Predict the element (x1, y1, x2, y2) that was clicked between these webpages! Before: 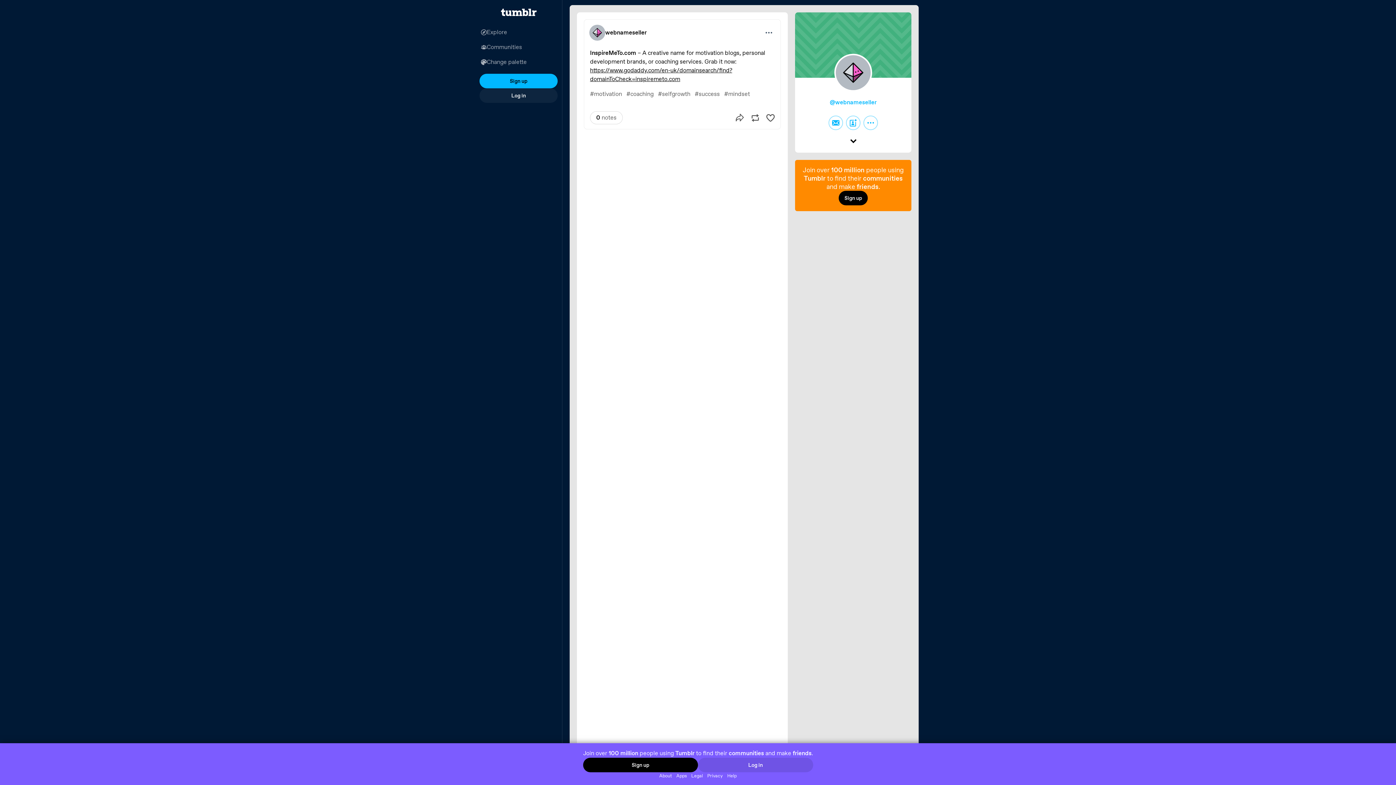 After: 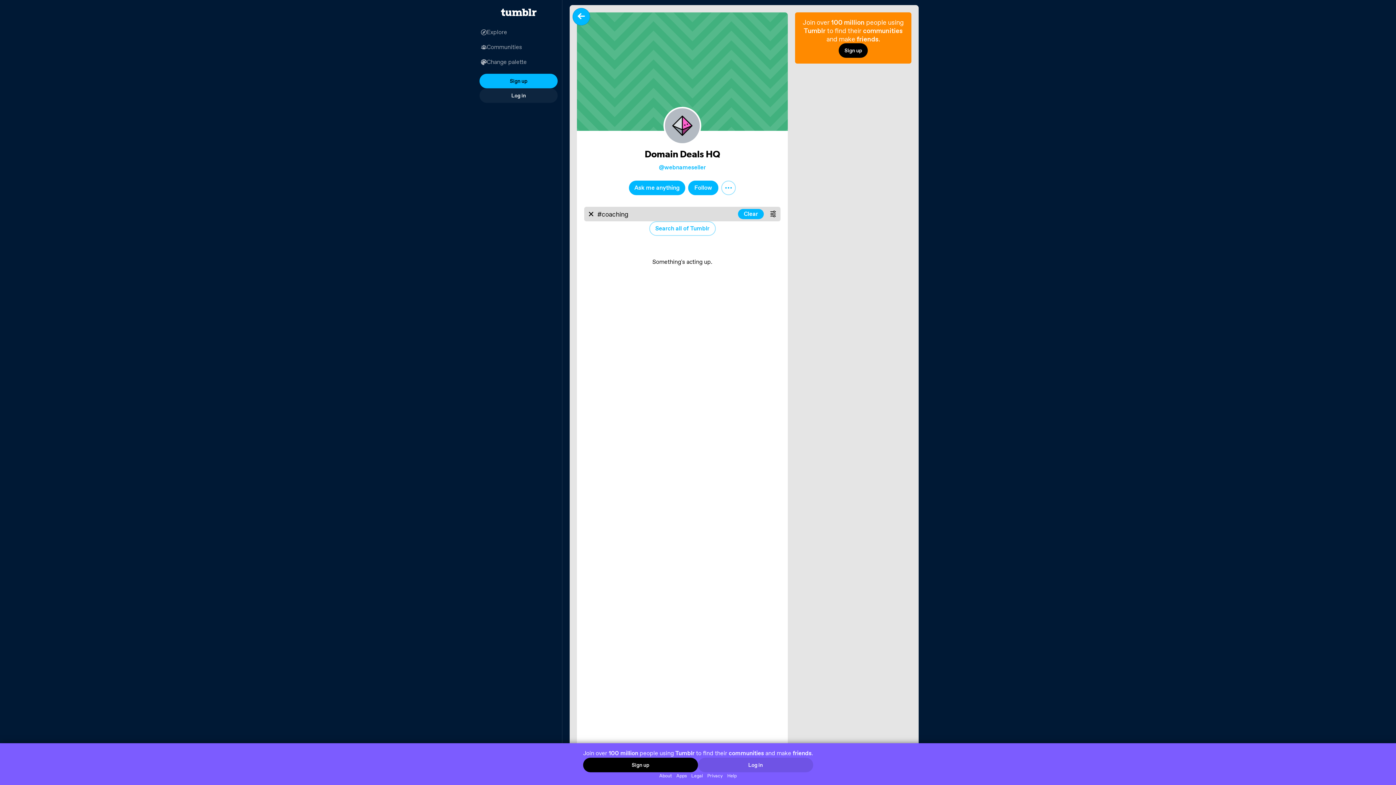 Action: label: #coaching bbox: (624, 89, 656, 99)